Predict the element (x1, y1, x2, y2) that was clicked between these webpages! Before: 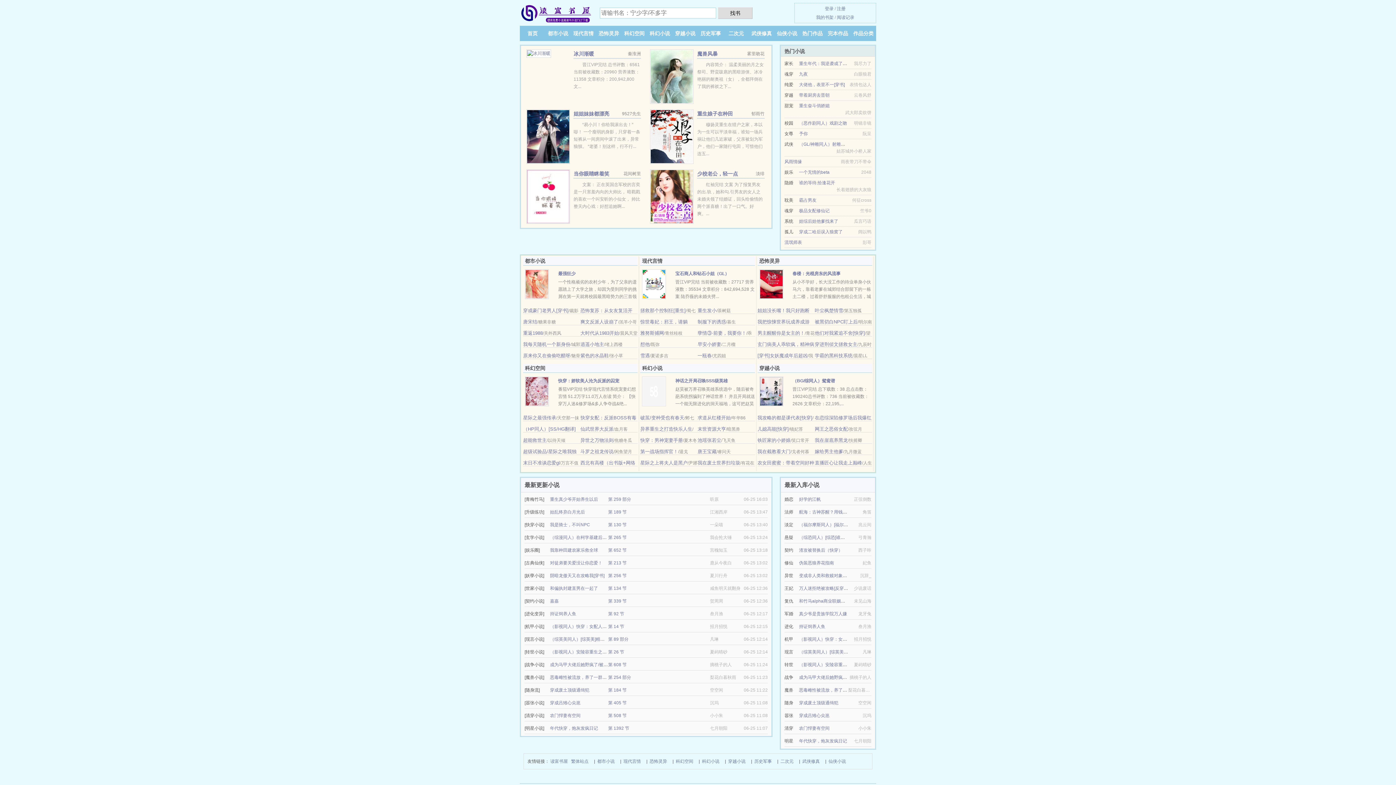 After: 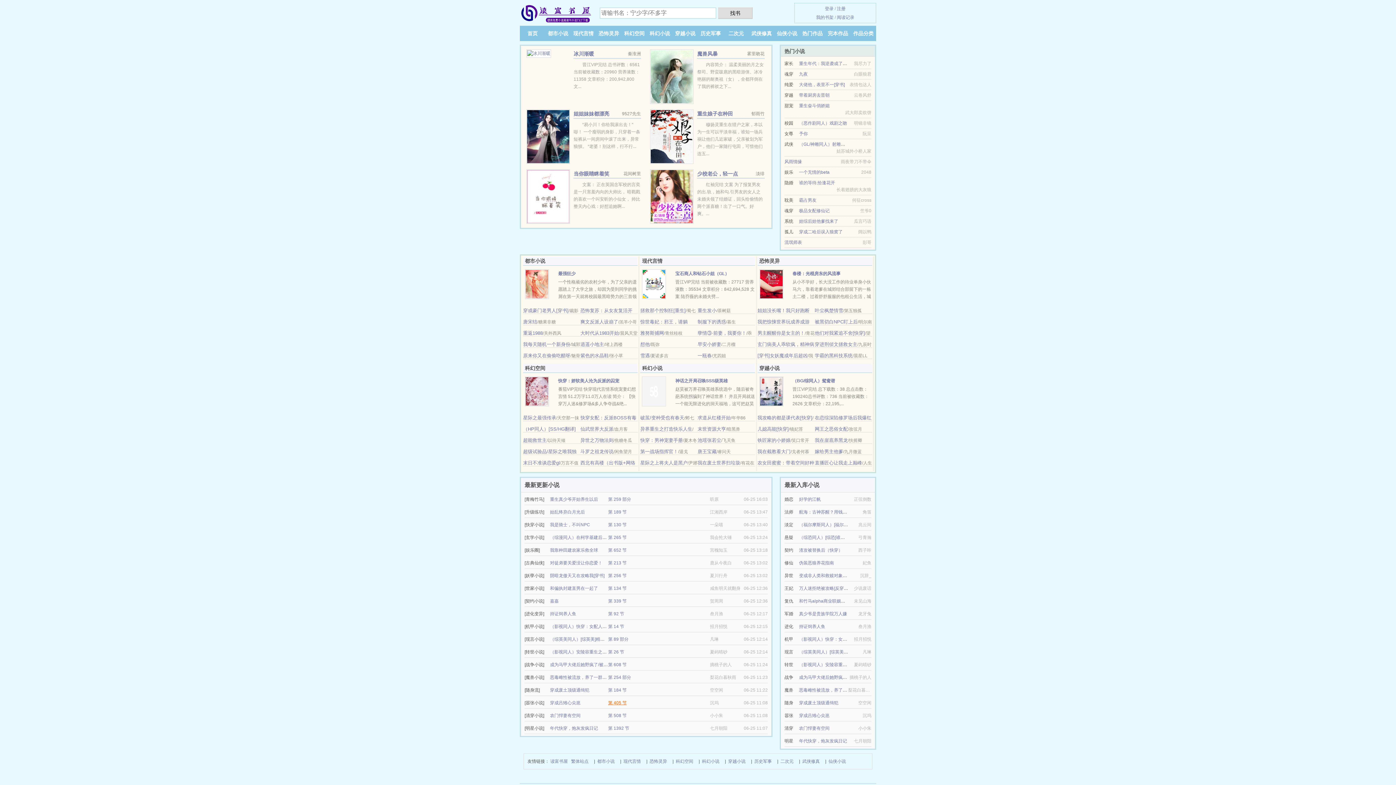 Action: label: 第 405 节 bbox: (608, 700, 626, 705)